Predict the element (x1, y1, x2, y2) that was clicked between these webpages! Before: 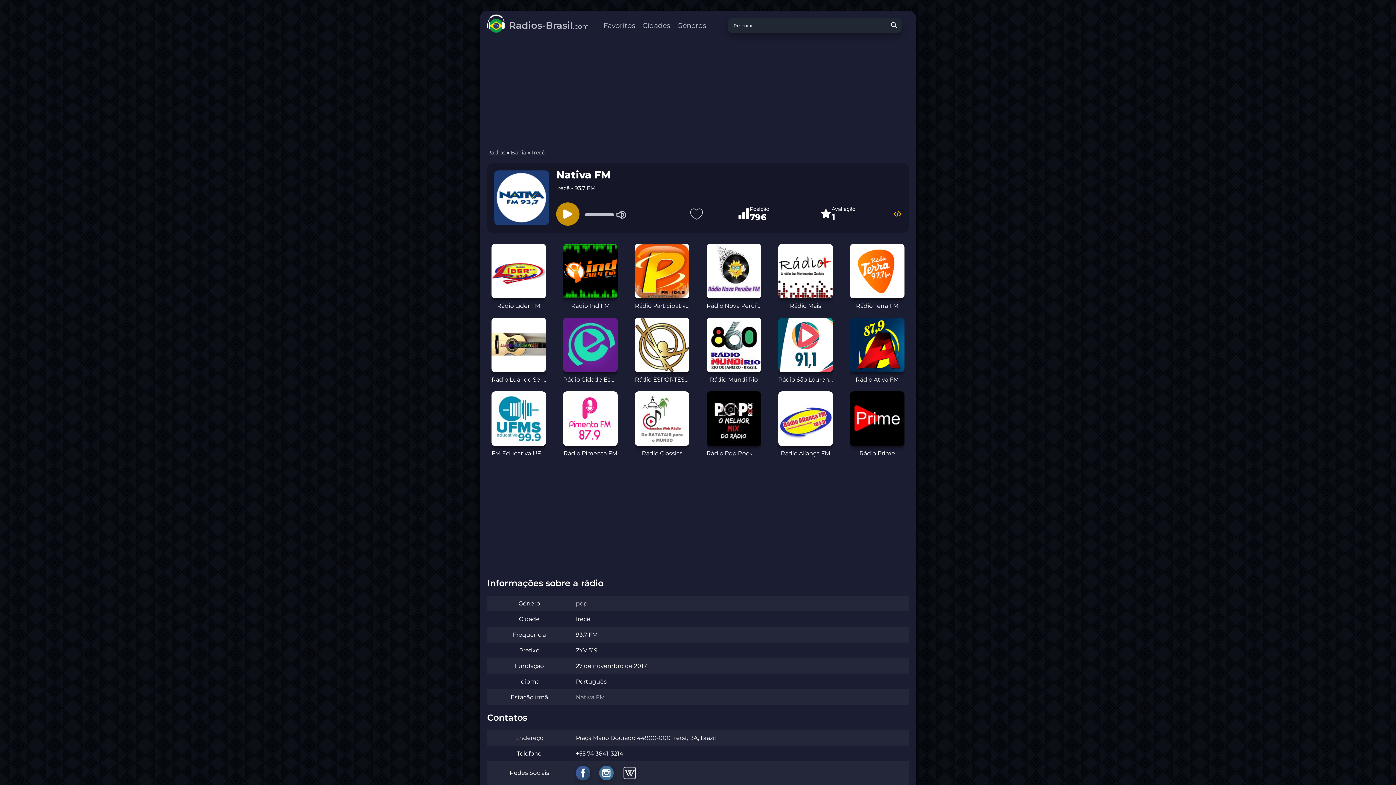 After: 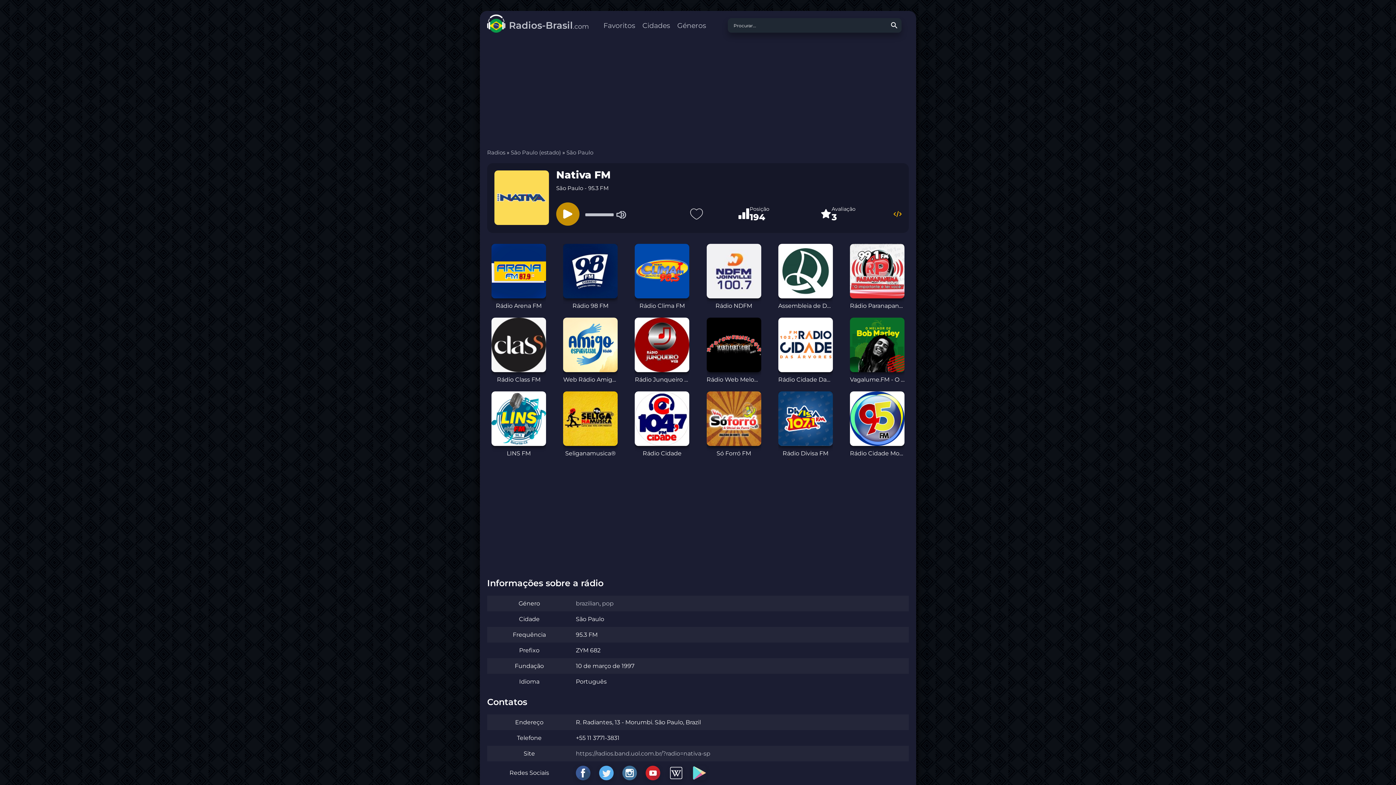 Action: label: Nativa FM bbox: (576, 694, 605, 701)